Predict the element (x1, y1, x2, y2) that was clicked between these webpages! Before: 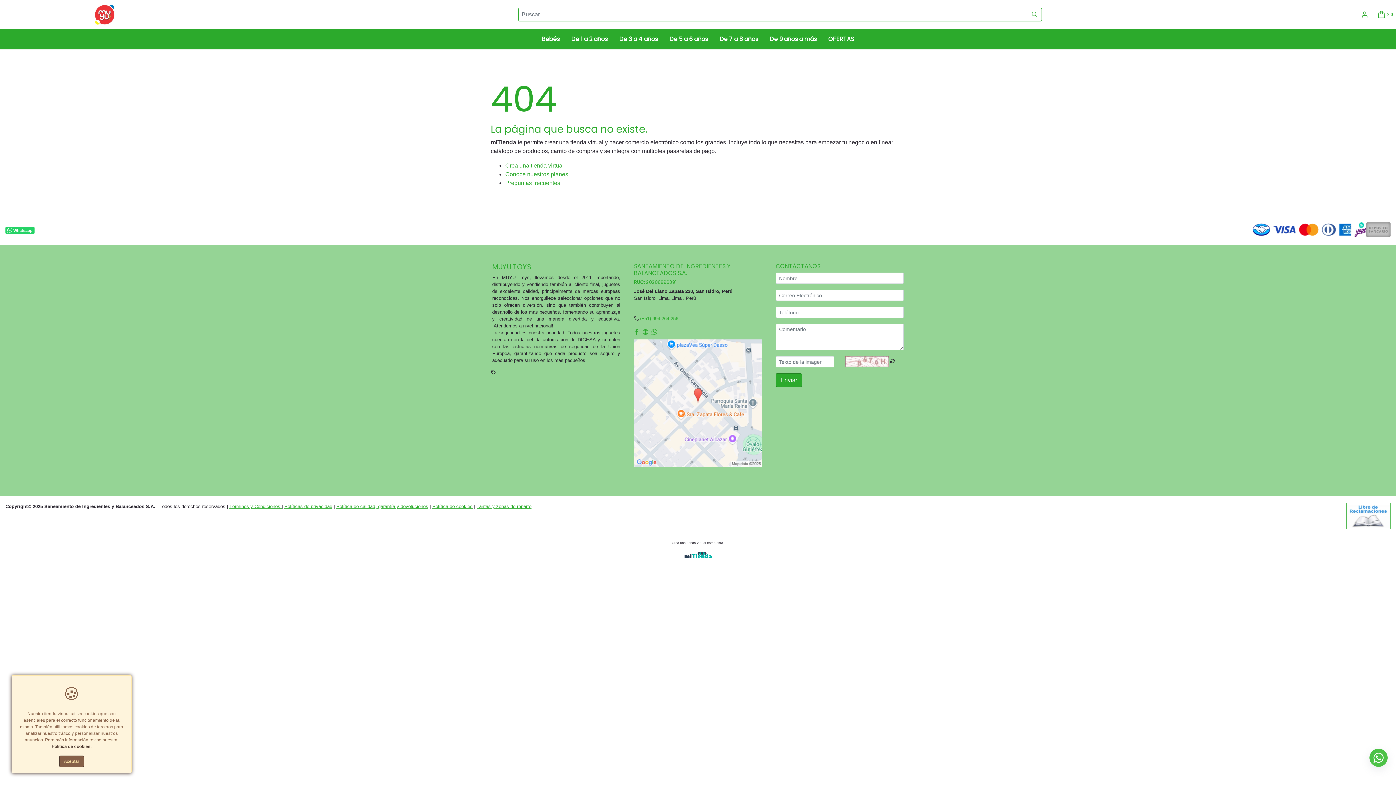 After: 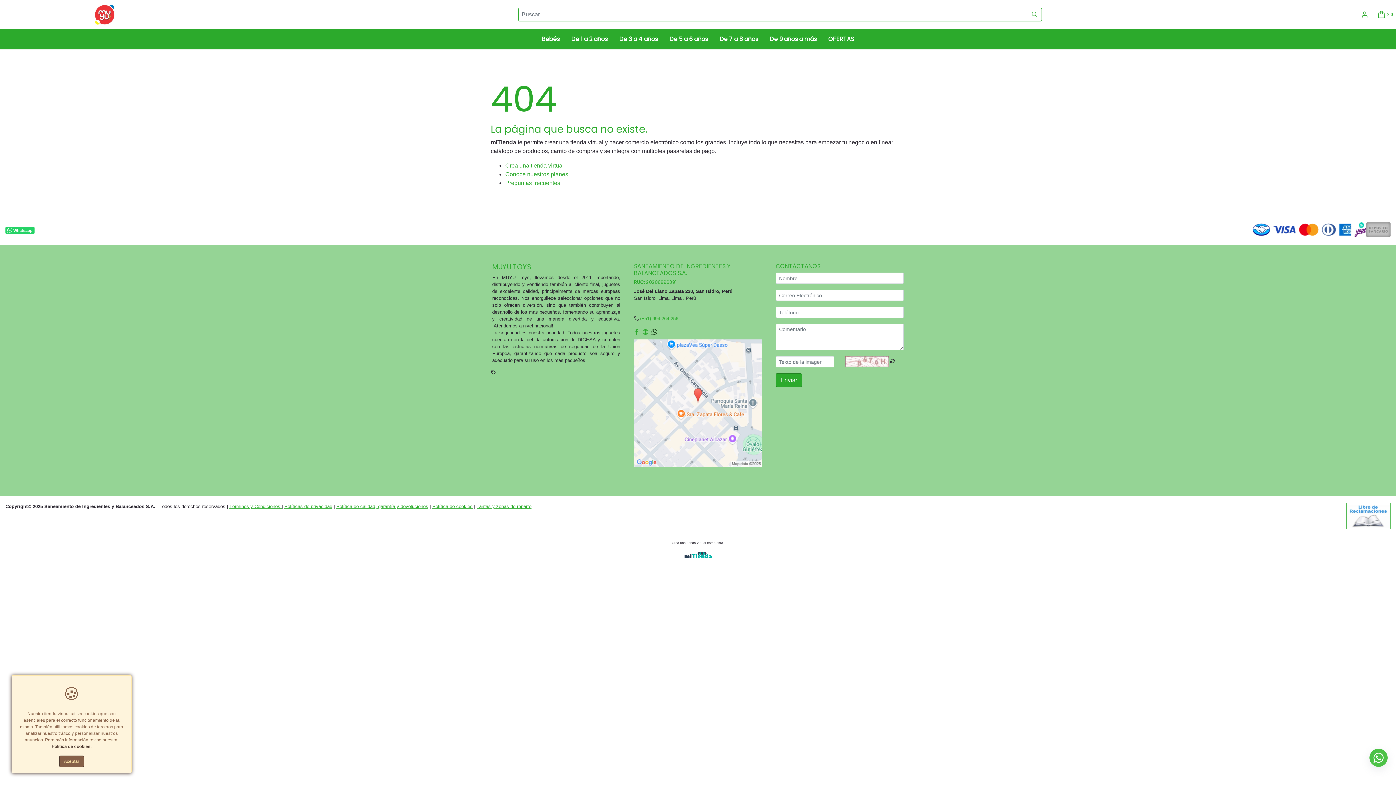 Action: bbox: (651, 329, 657, 335)